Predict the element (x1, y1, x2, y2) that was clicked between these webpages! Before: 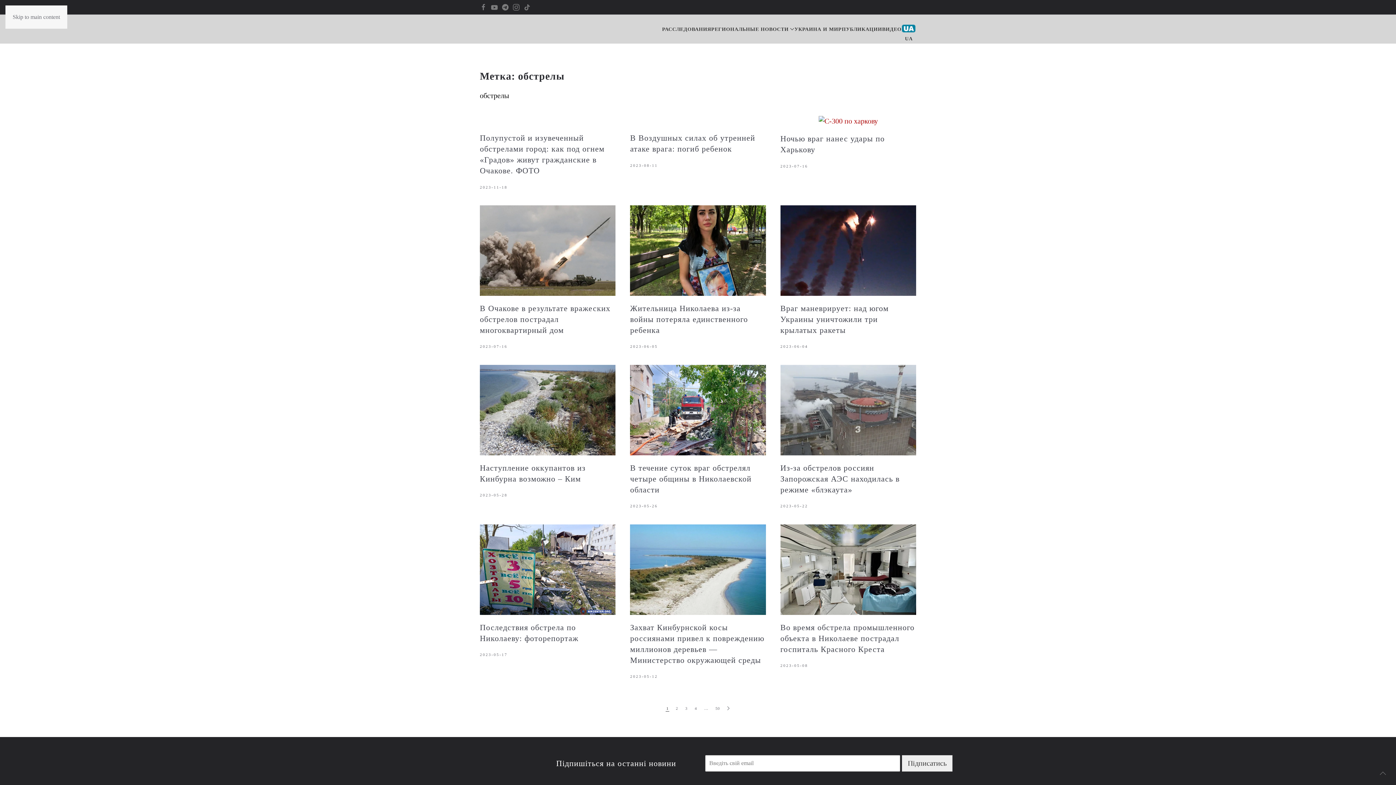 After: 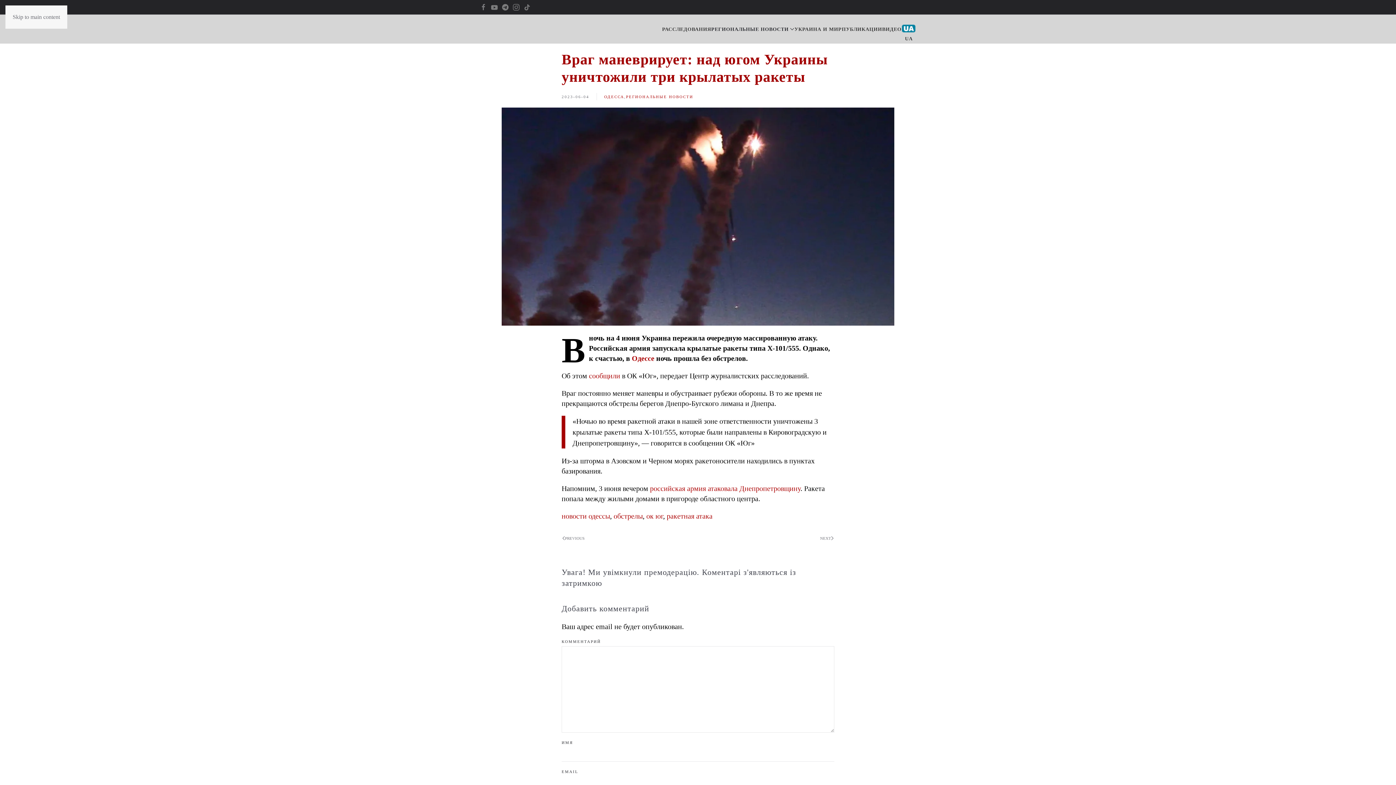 Action: label: Враг маневрирует: над югом Украины уничтожили три крылатых ракеты bbox: (780, 303, 888, 334)